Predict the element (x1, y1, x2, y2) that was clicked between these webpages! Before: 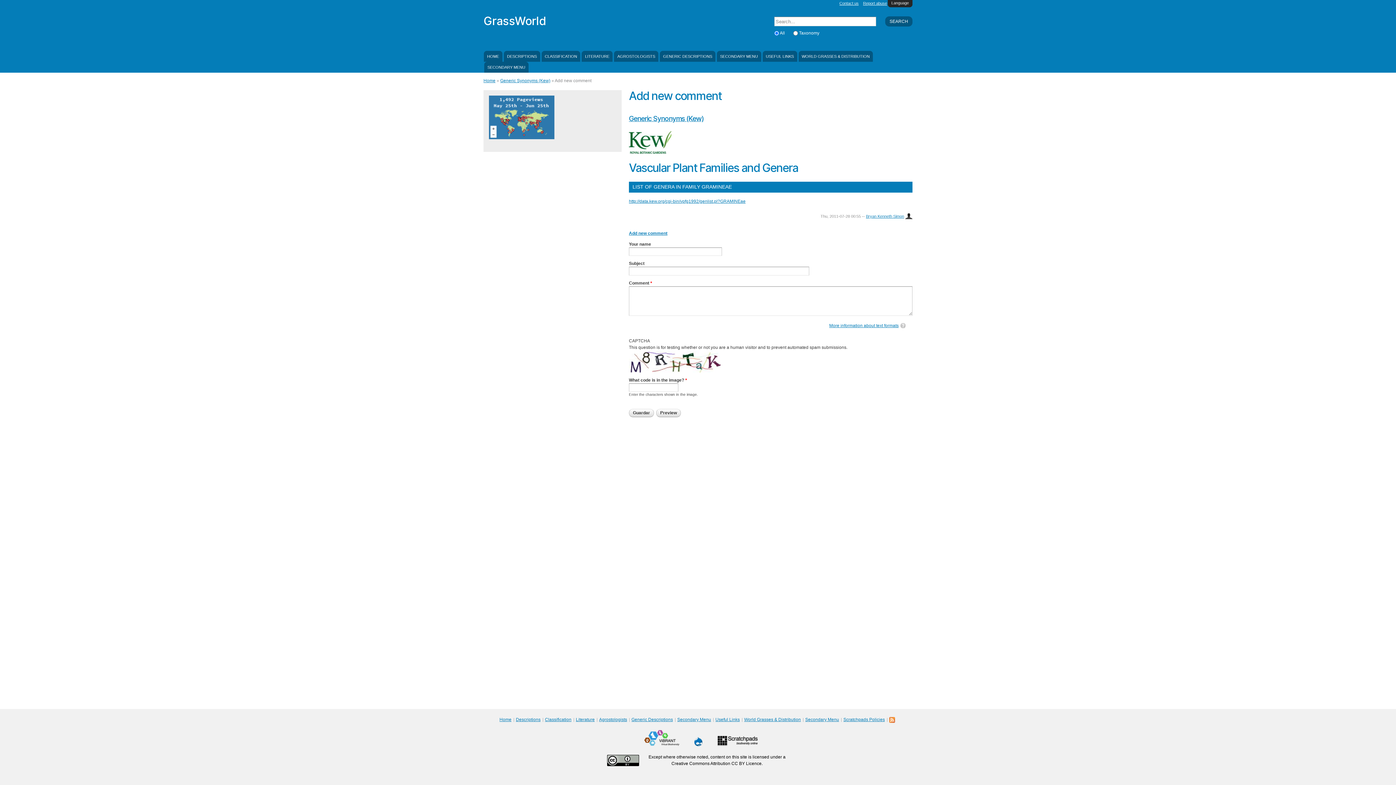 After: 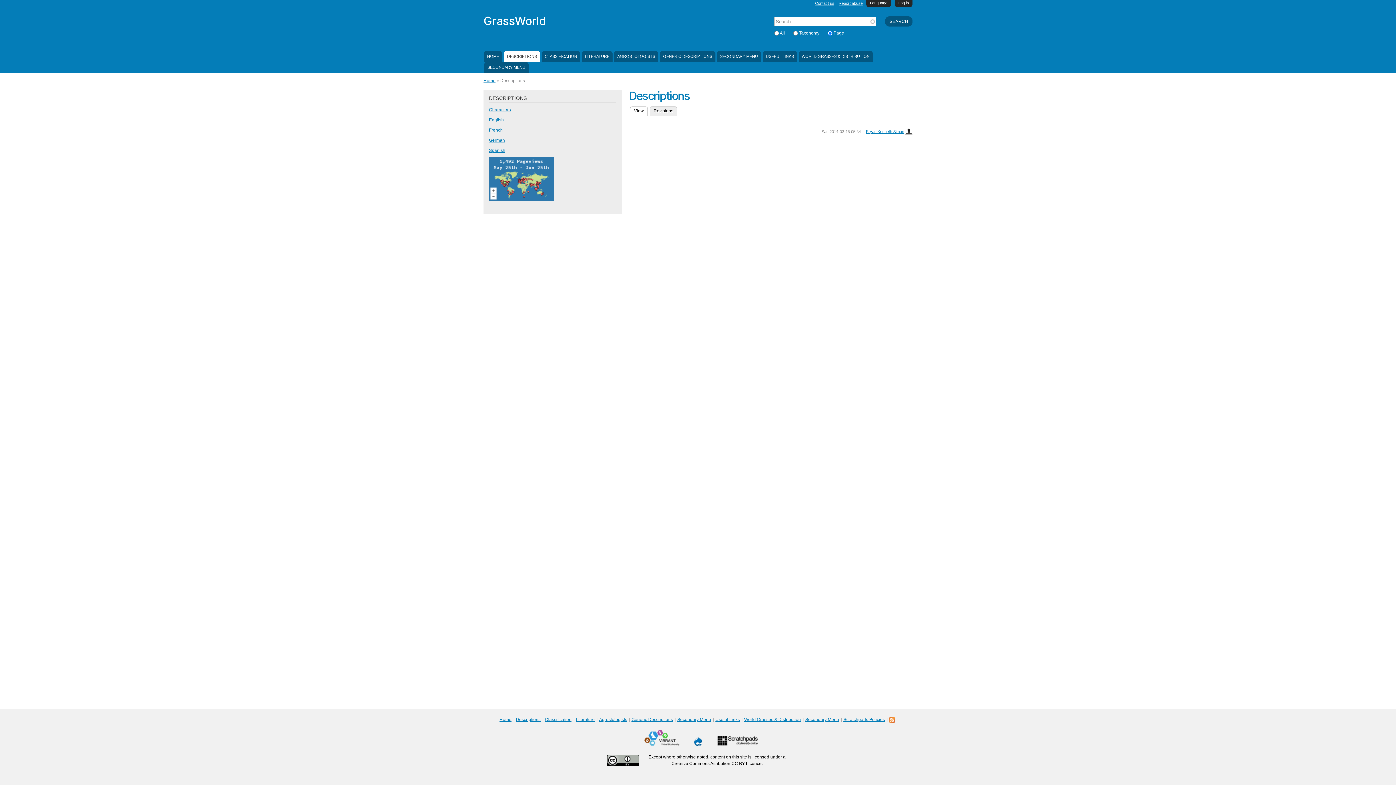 Action: label: Descriptions bbox: (515, 717, 542, 722)